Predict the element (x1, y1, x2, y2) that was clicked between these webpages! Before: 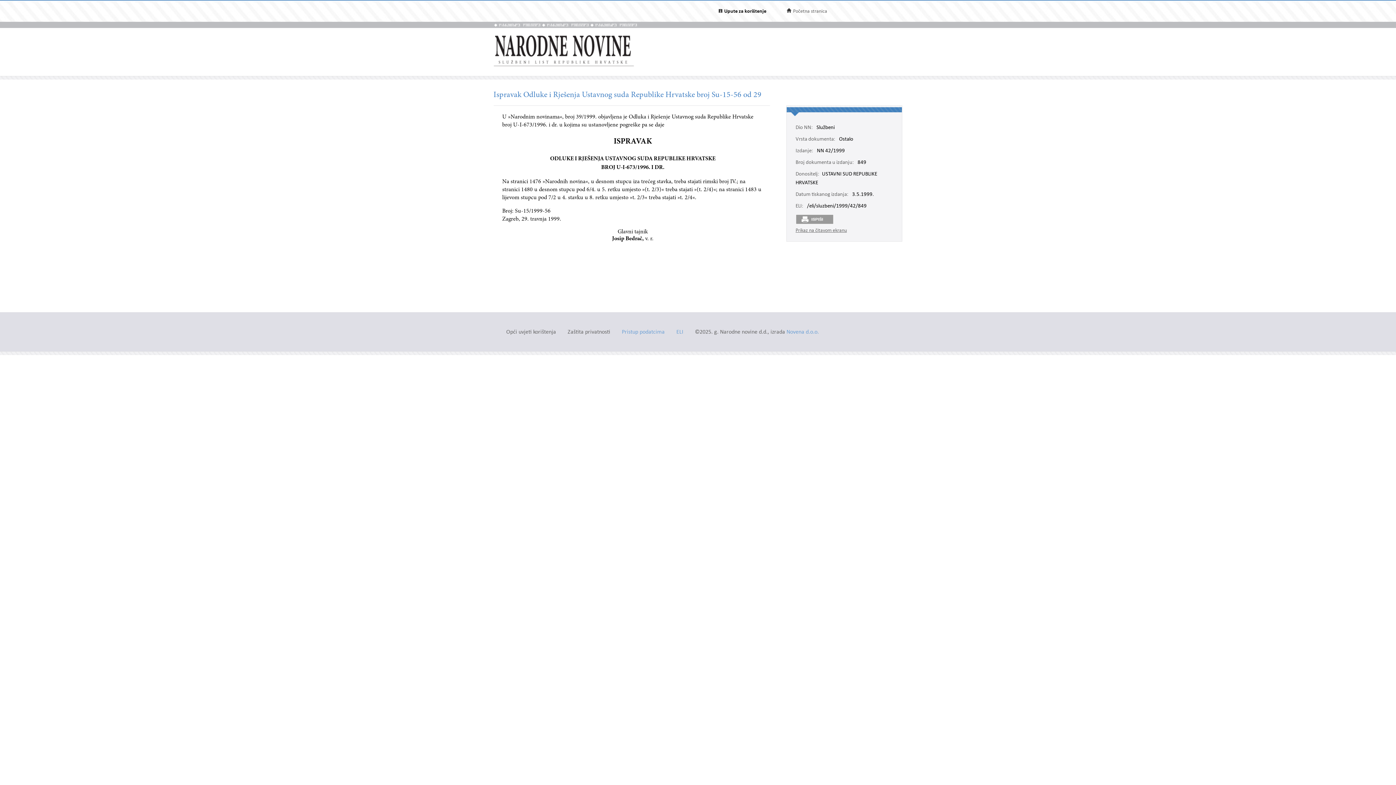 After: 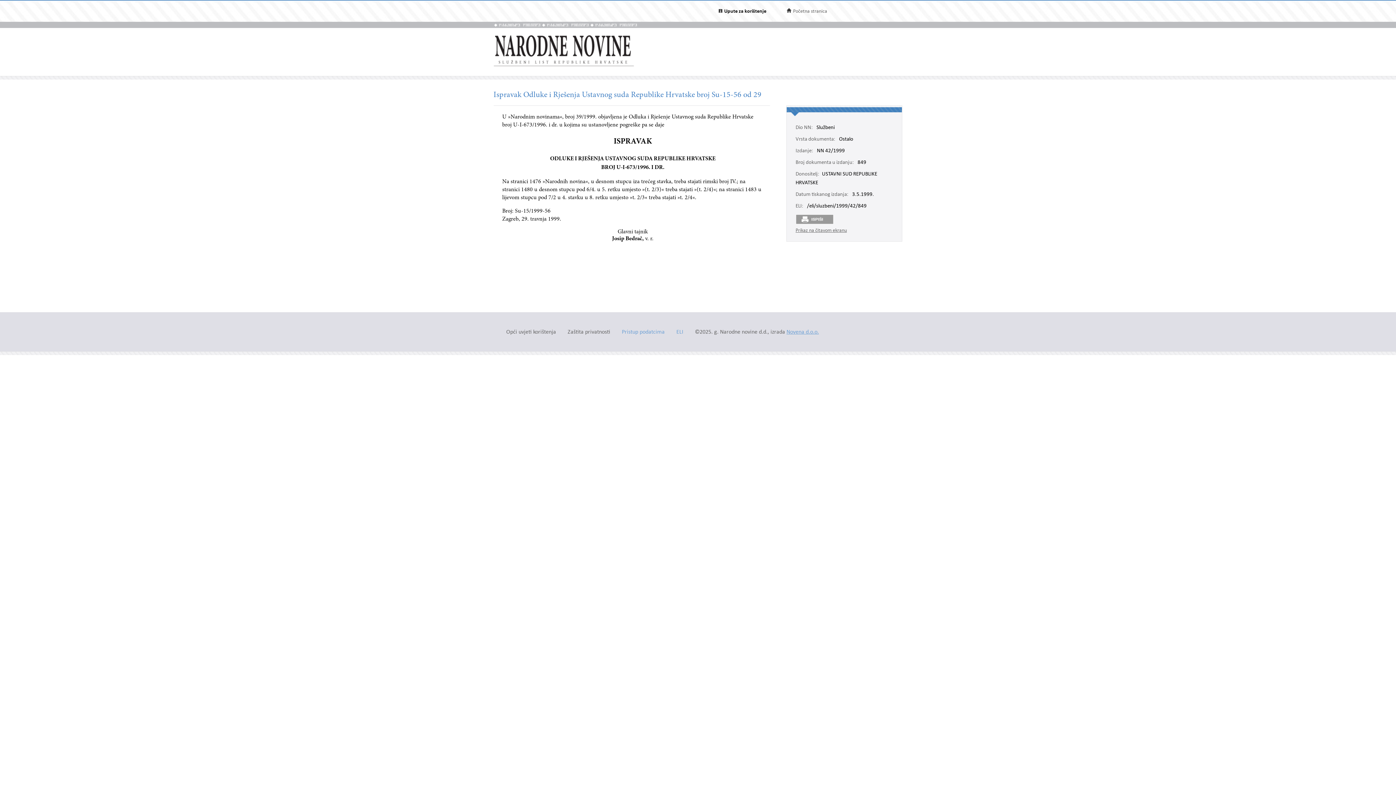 Action: label: Novena d.o.o. bbox: (786, 329, 819, 336)